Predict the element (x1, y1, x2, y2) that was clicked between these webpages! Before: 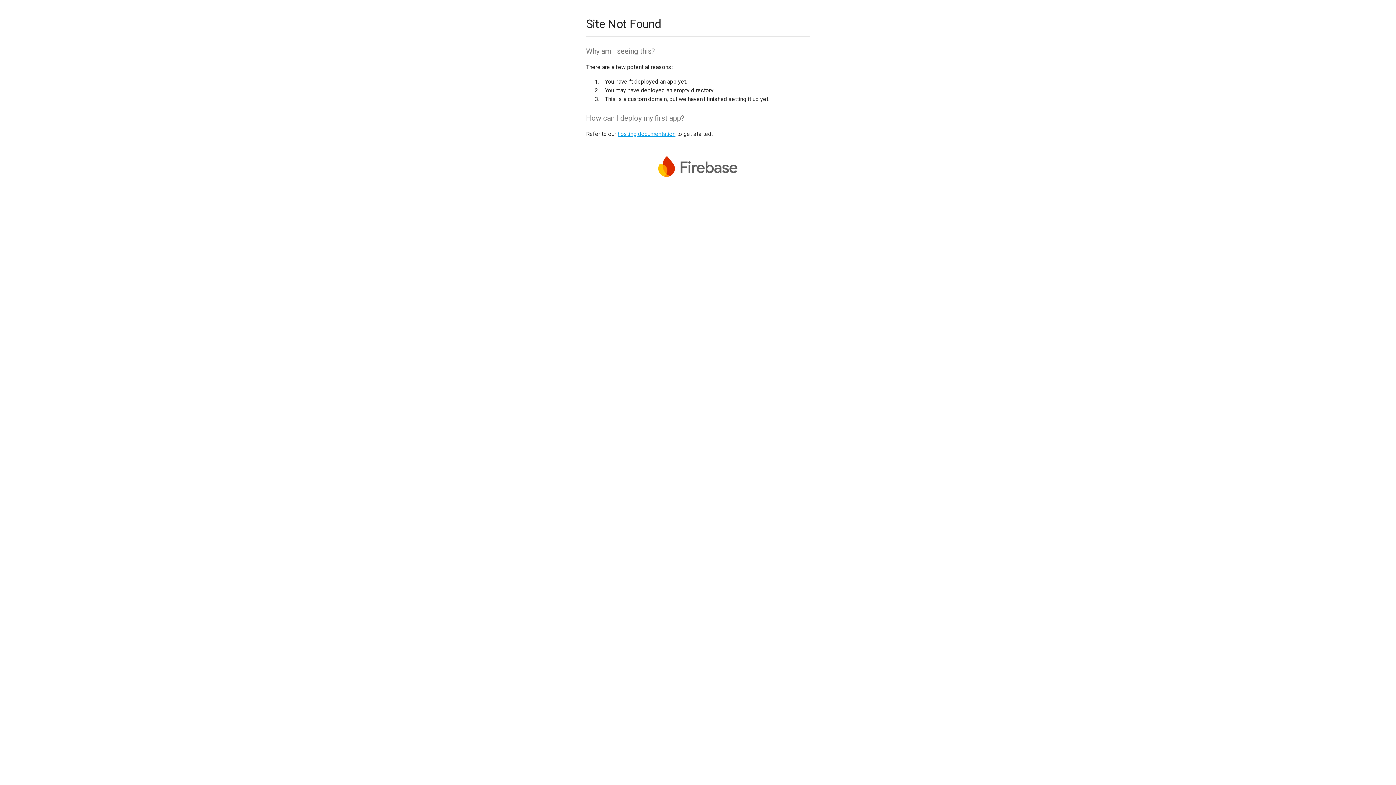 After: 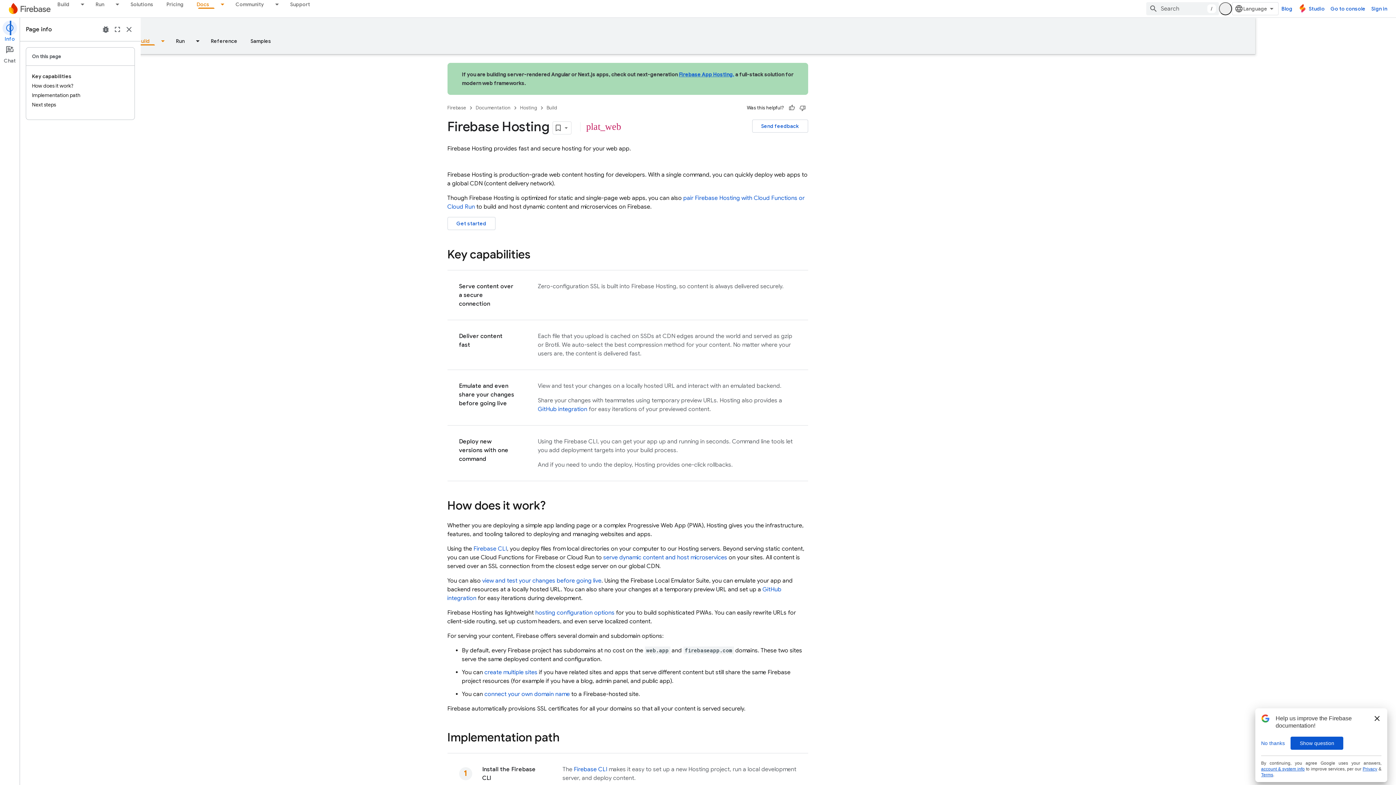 Action: bbox: (617, 130, 675, 137) label: hosting documentation